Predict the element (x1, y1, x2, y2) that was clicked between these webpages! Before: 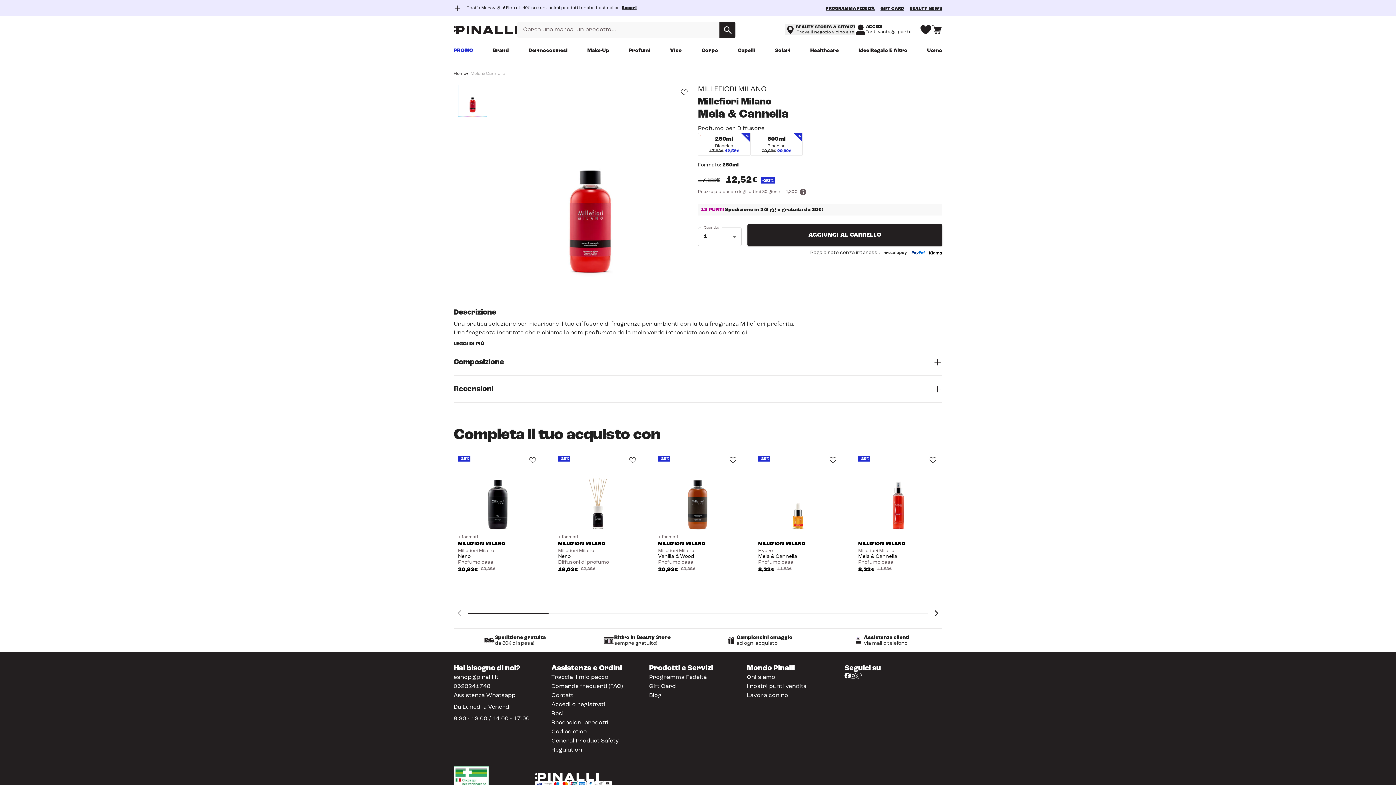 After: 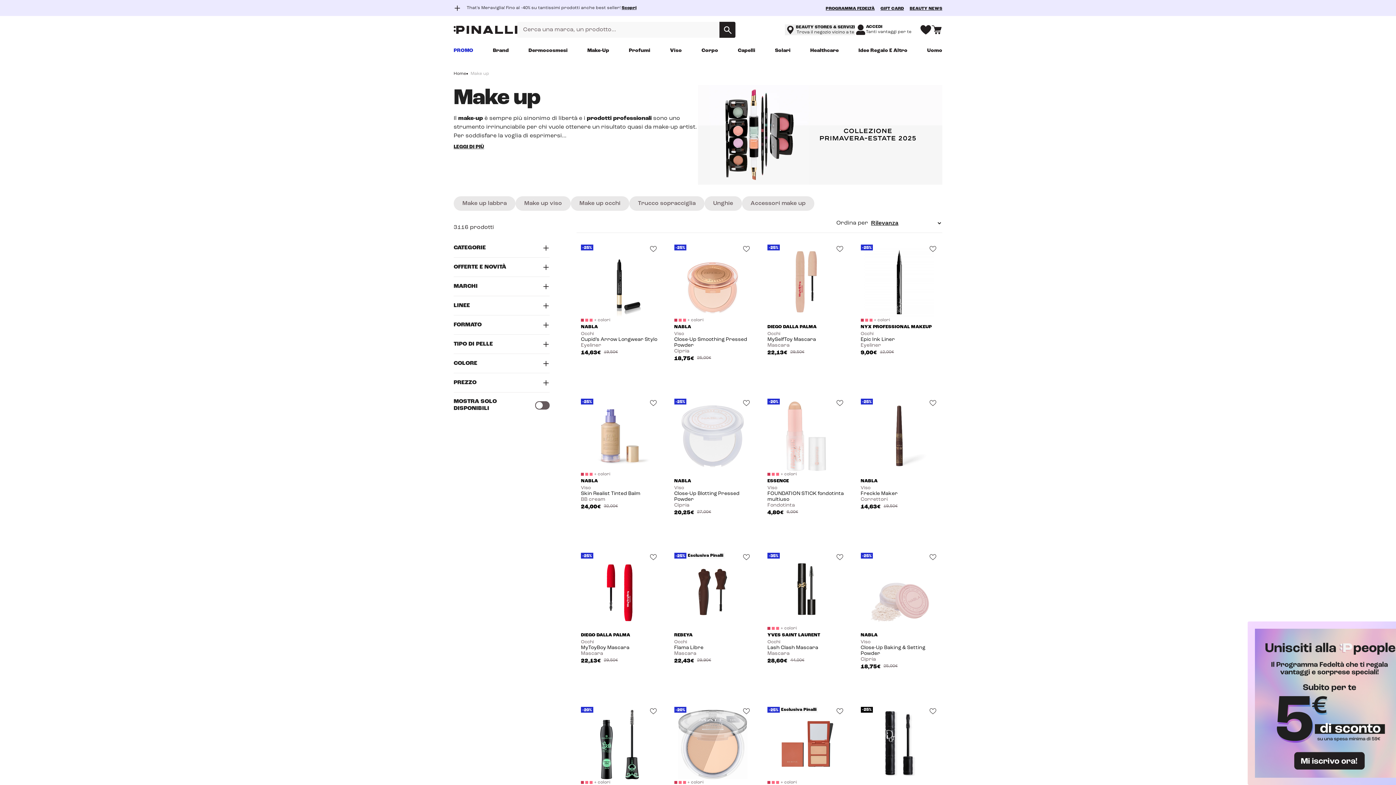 Action: label: Make-Up bbox: (587, 46, 609, 53)